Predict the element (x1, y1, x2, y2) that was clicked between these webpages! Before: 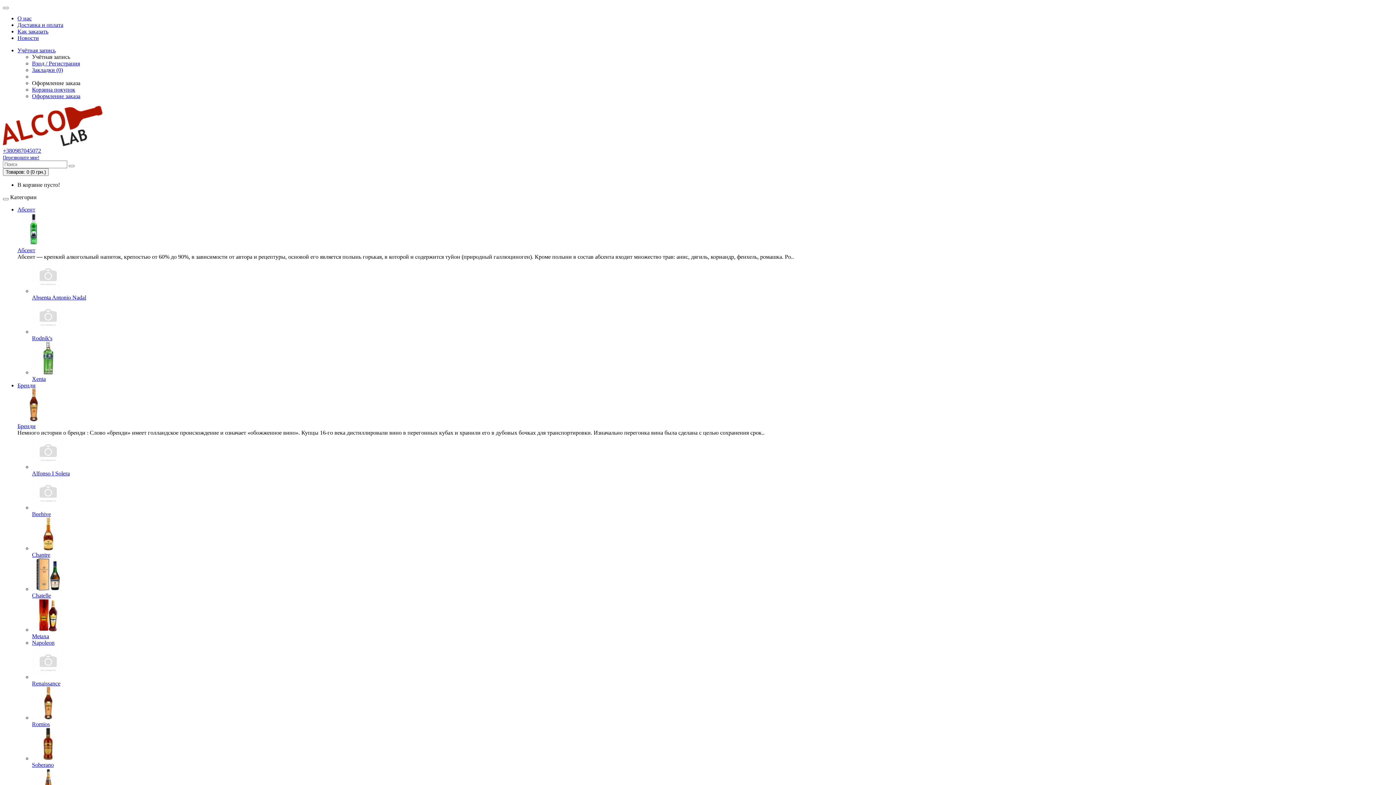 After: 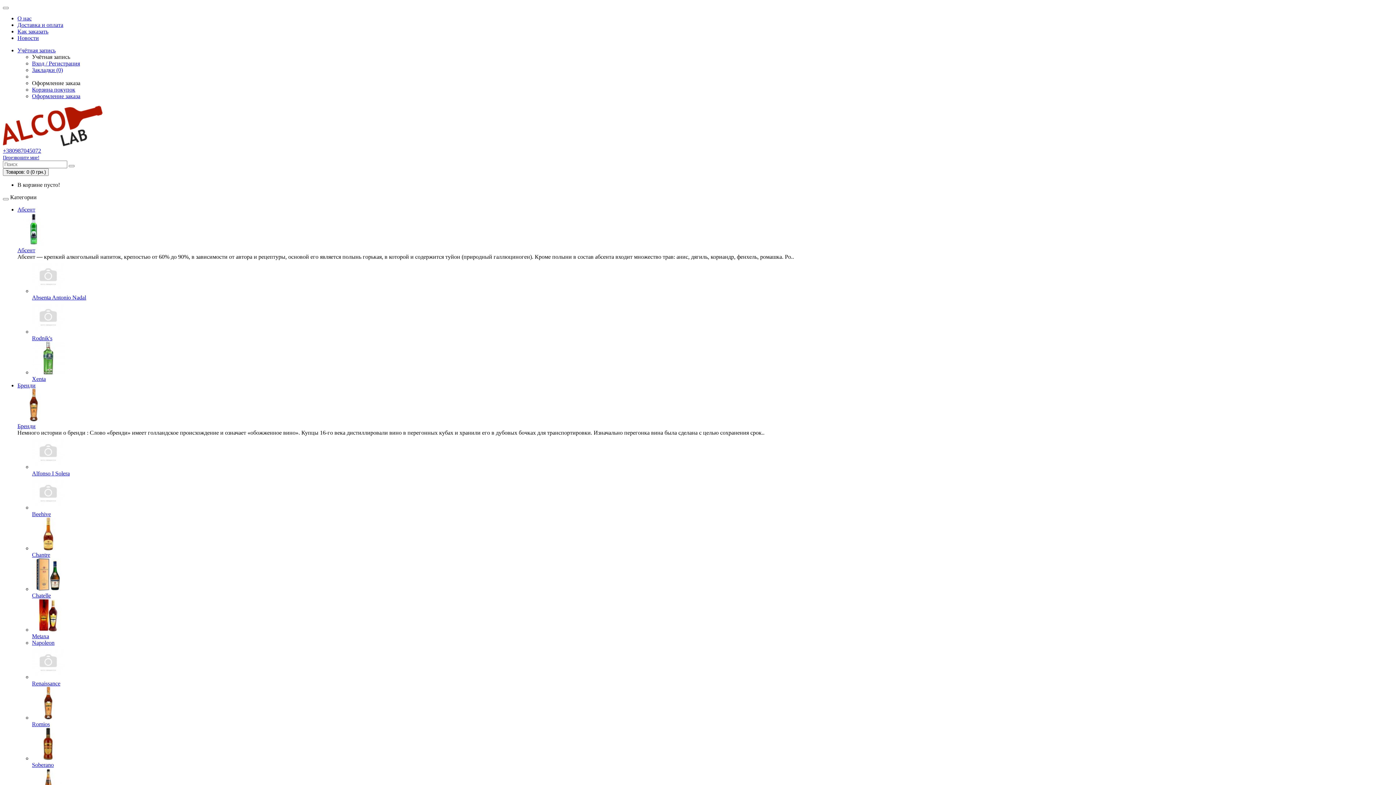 Action: label: Абсент bbox: (17, 213, 1393, 253)